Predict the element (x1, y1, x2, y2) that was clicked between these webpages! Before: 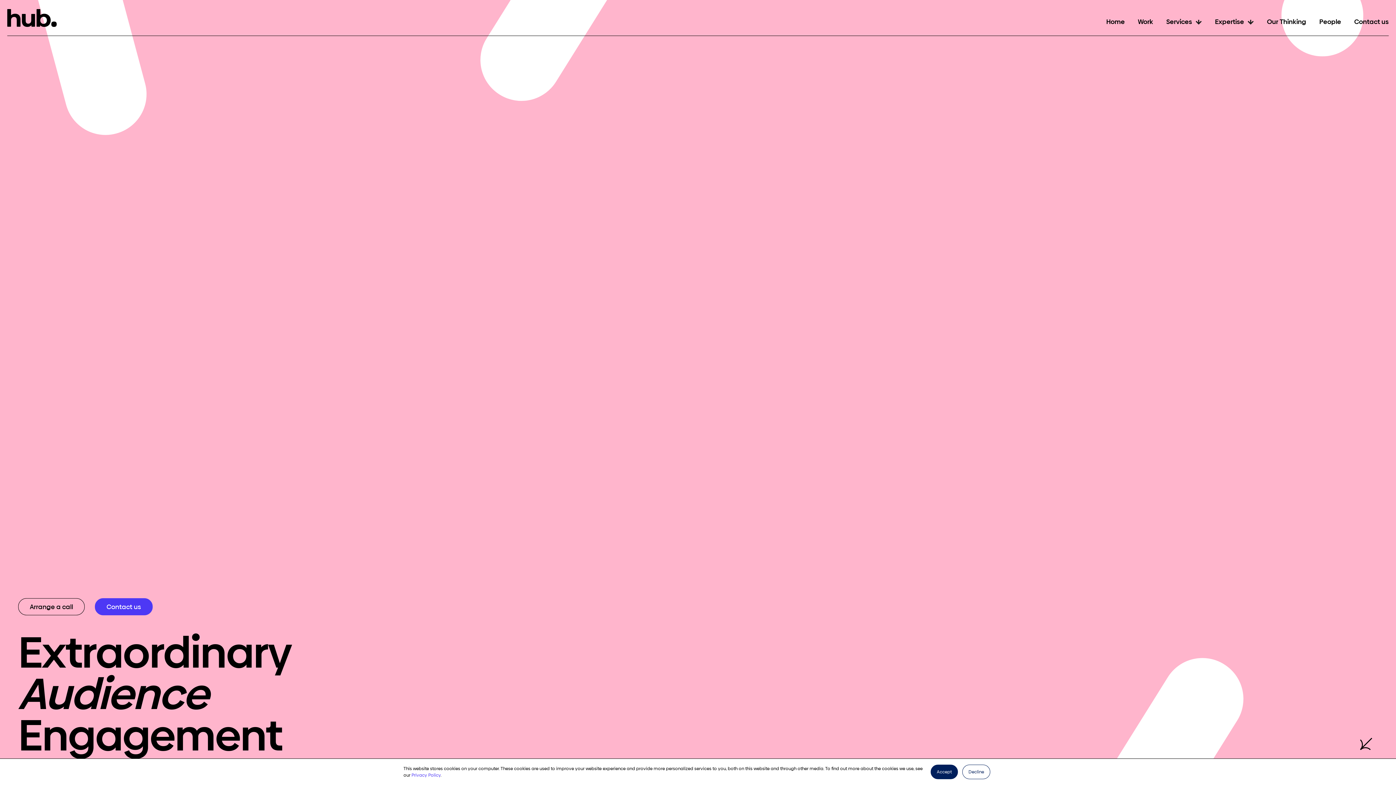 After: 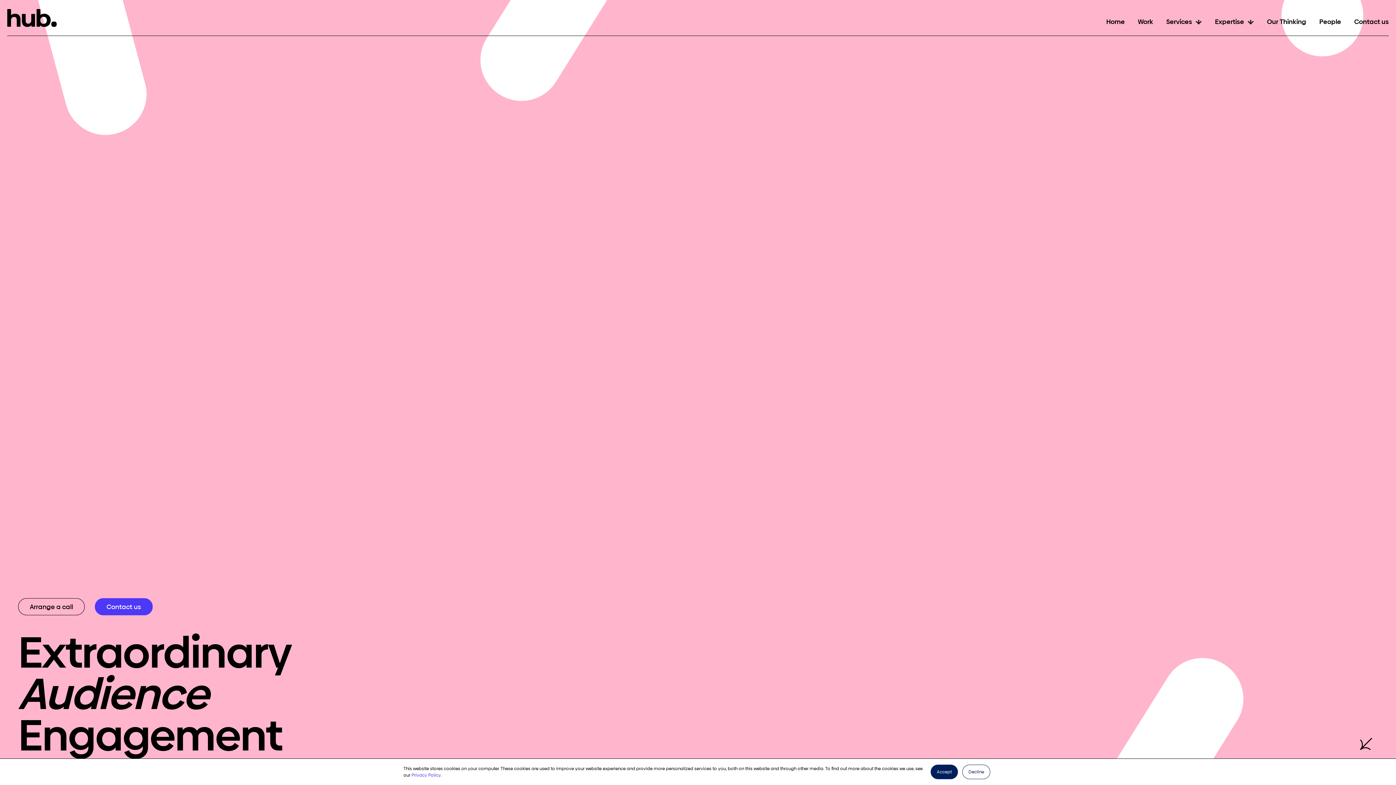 Action: bbox: (1100, 5, 1131, 30) label: Home